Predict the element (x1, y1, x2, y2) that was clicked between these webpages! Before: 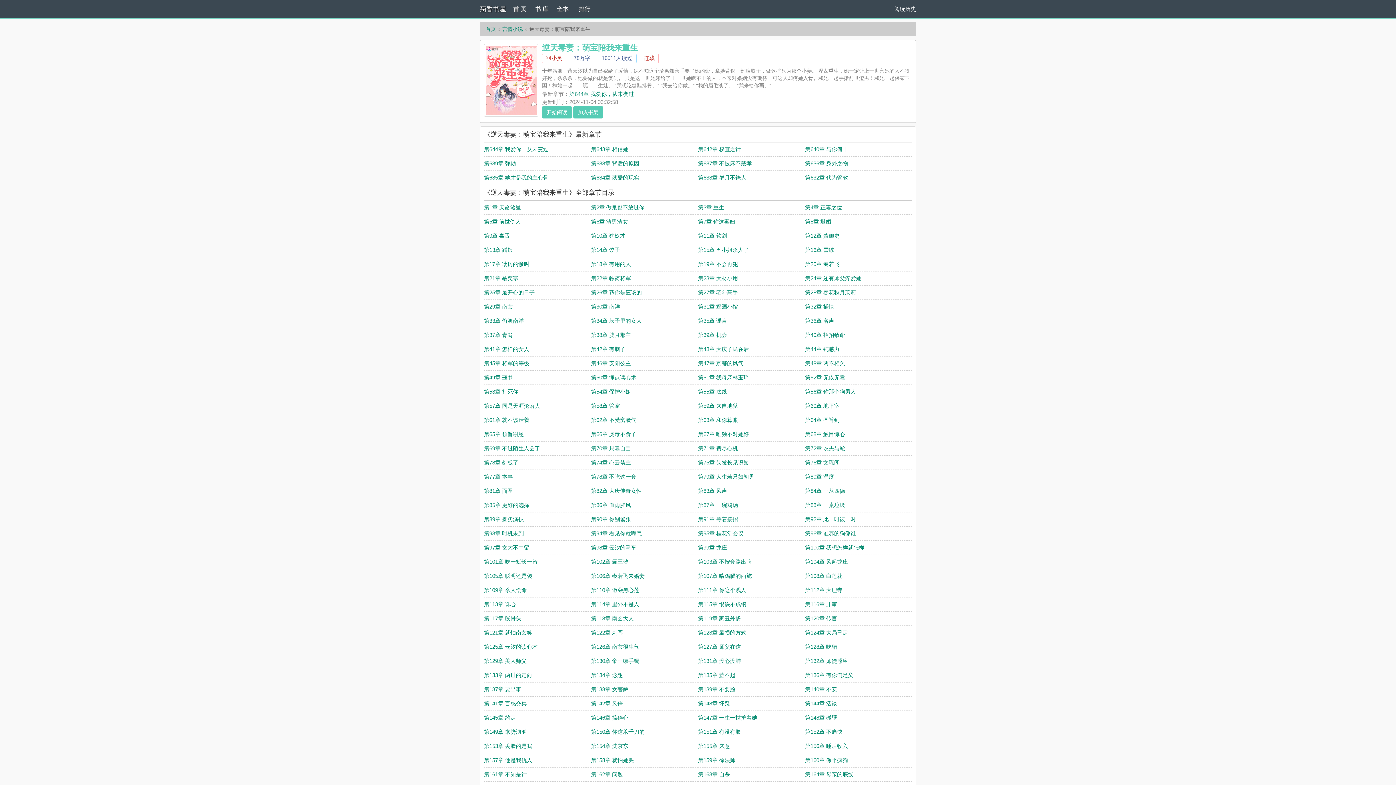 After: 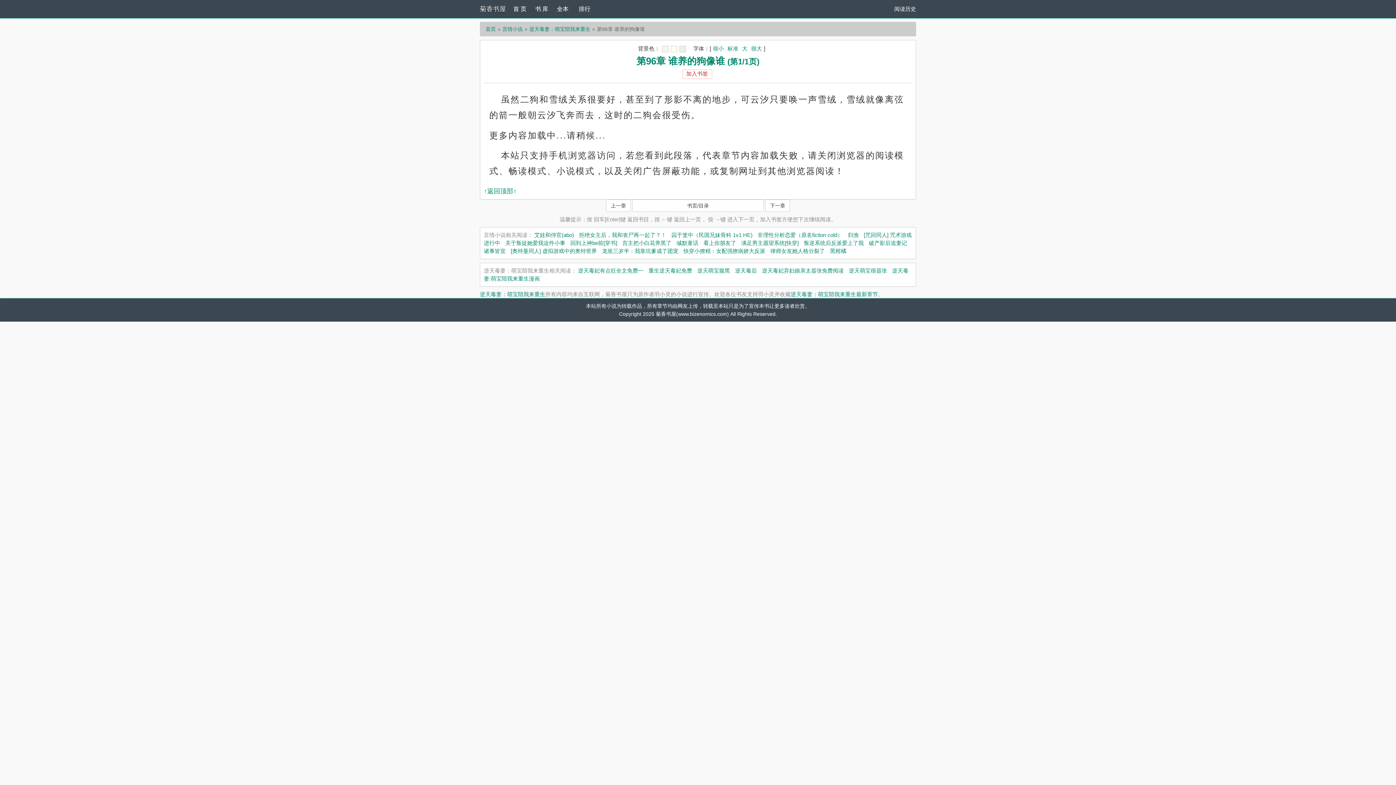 Action: bbox: (805, 530, 856, 536) label: 第96章 谁养的狗像谁